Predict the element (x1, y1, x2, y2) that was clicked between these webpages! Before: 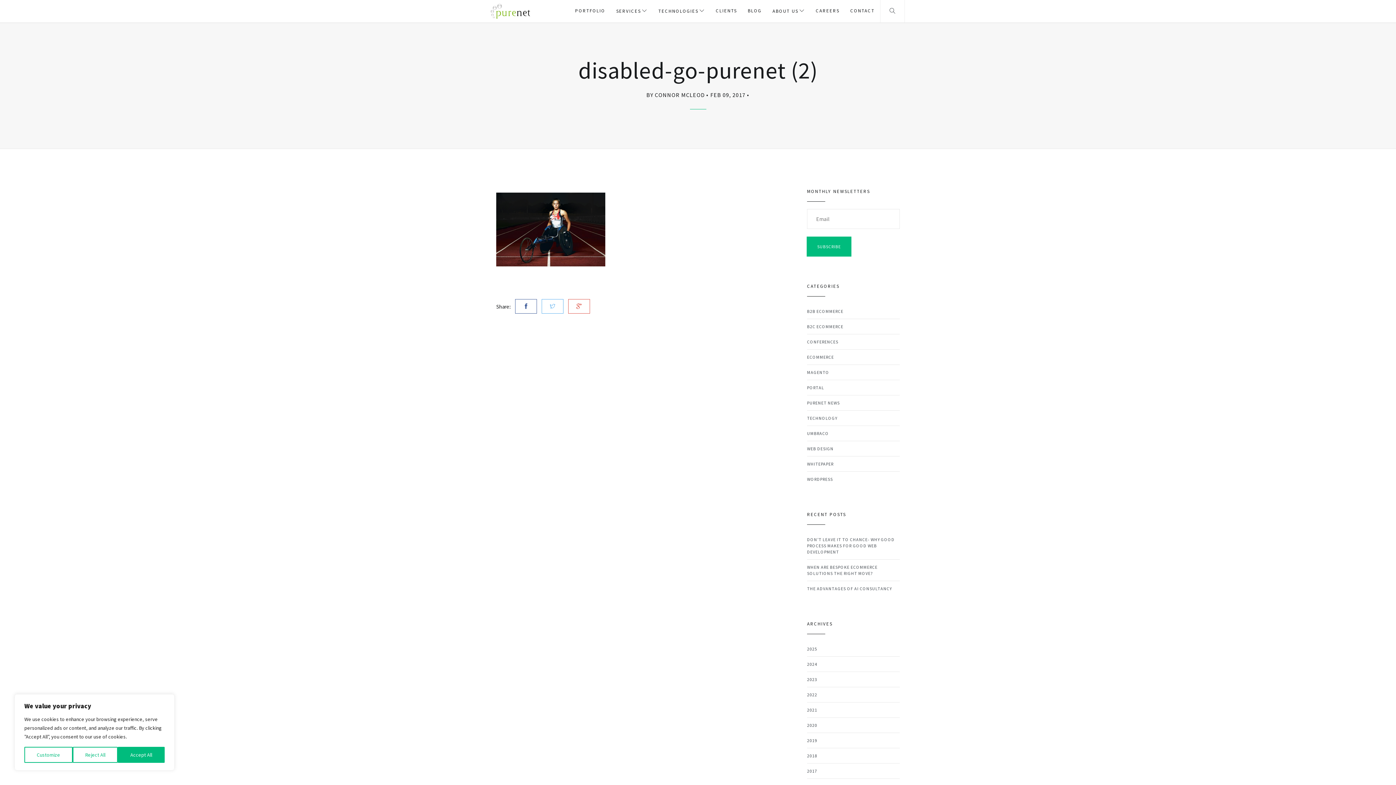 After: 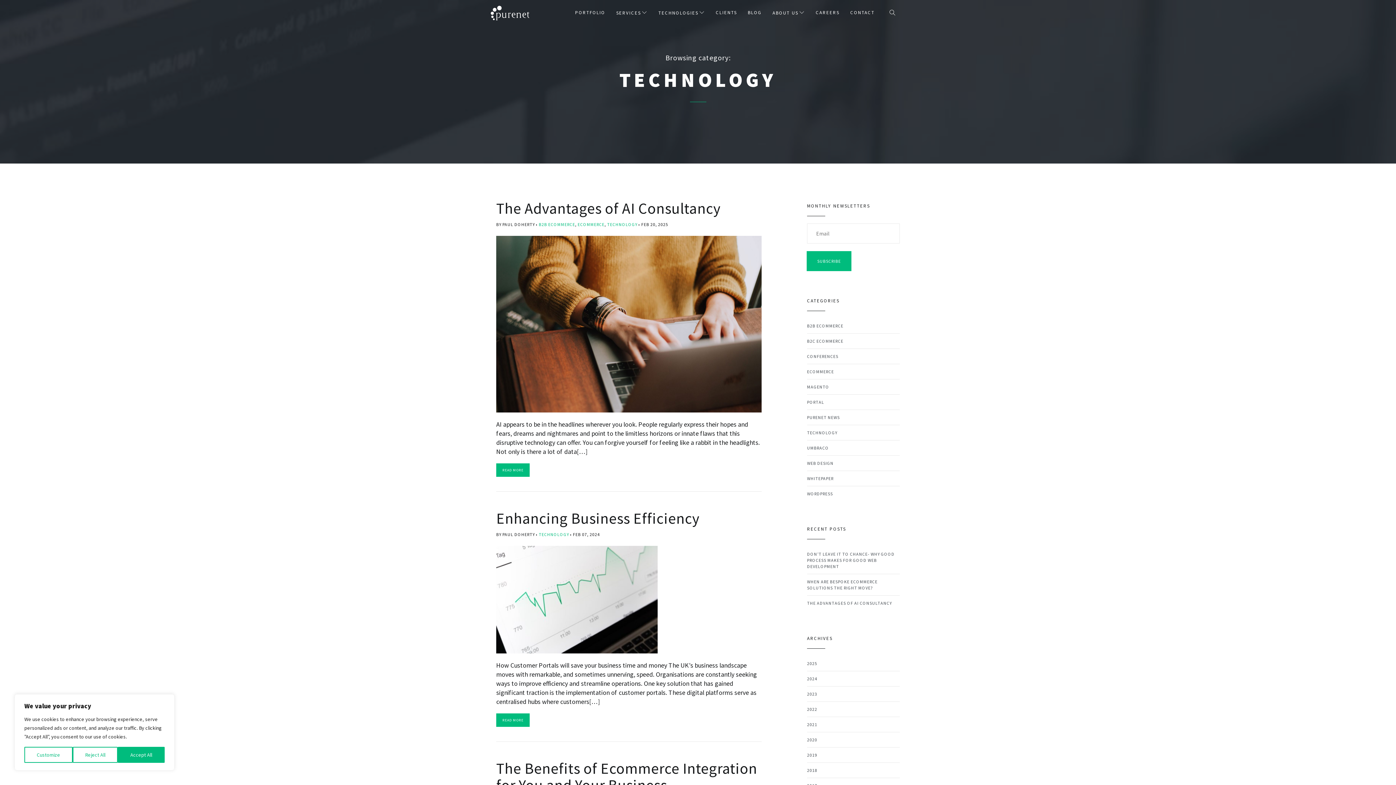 Action: label: TECHNOLOGY bbox: (807, 410, 837, 425)